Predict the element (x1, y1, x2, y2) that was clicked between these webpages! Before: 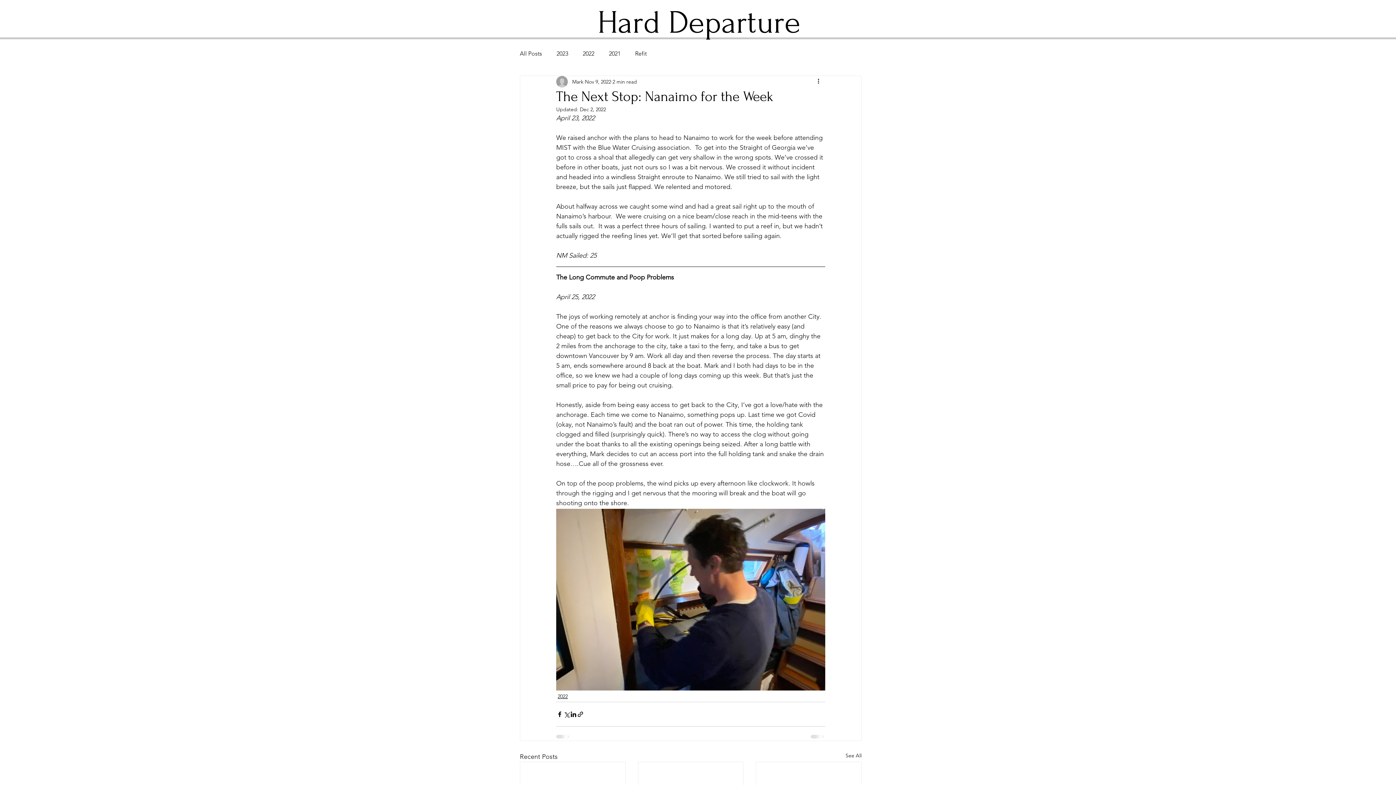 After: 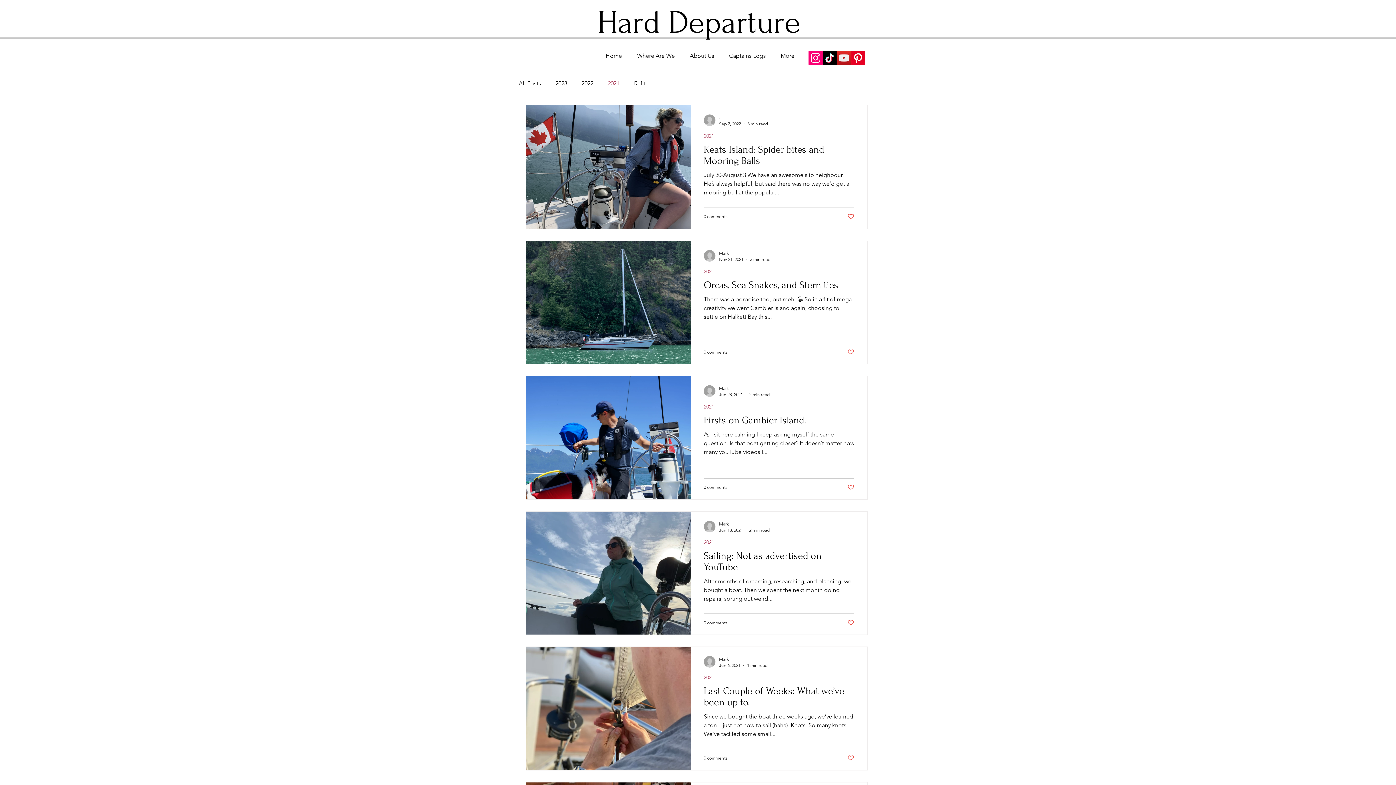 Action: bbox: (609, 49, 620, 57) label: 2021